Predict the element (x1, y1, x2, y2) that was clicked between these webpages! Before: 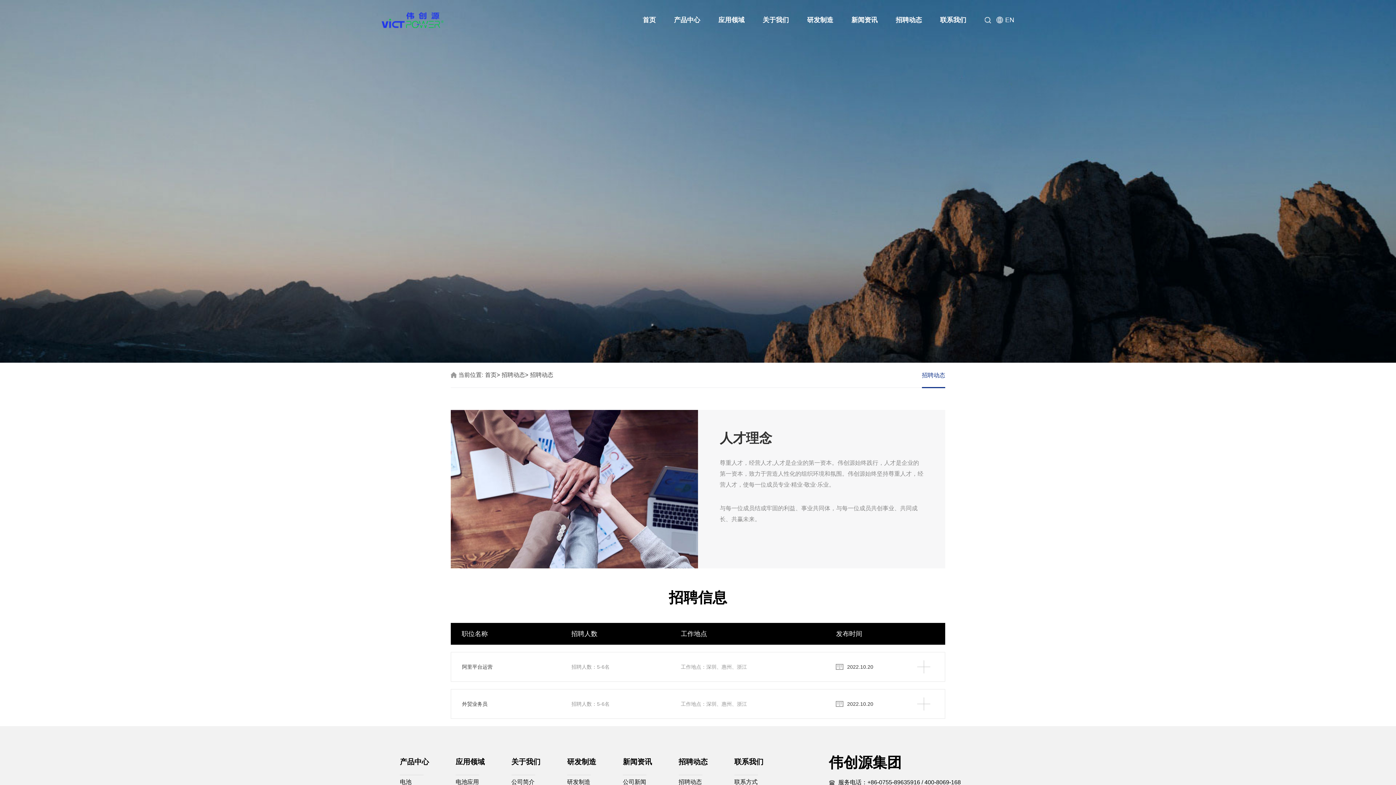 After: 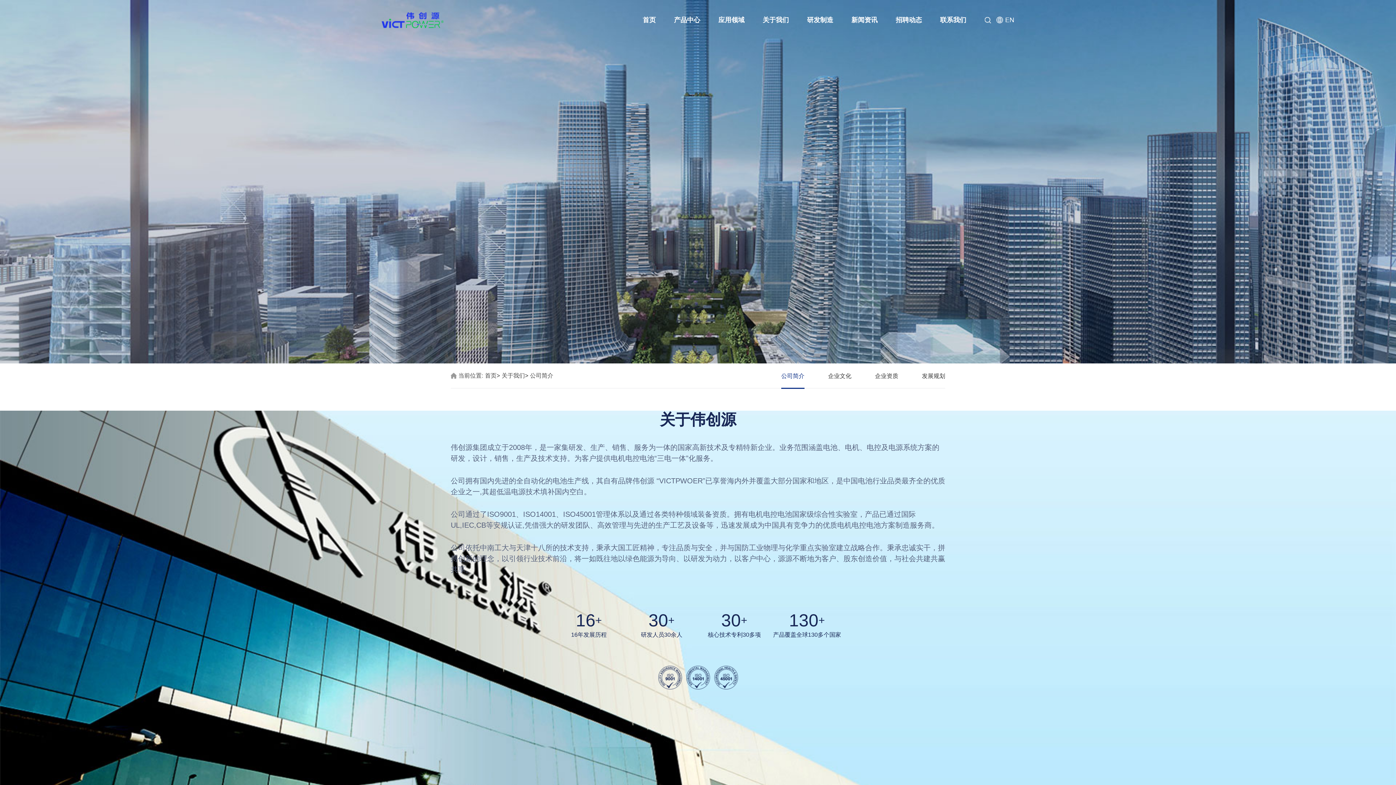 Action: bbox: (511, 779, 534, 785) label: 公司简介